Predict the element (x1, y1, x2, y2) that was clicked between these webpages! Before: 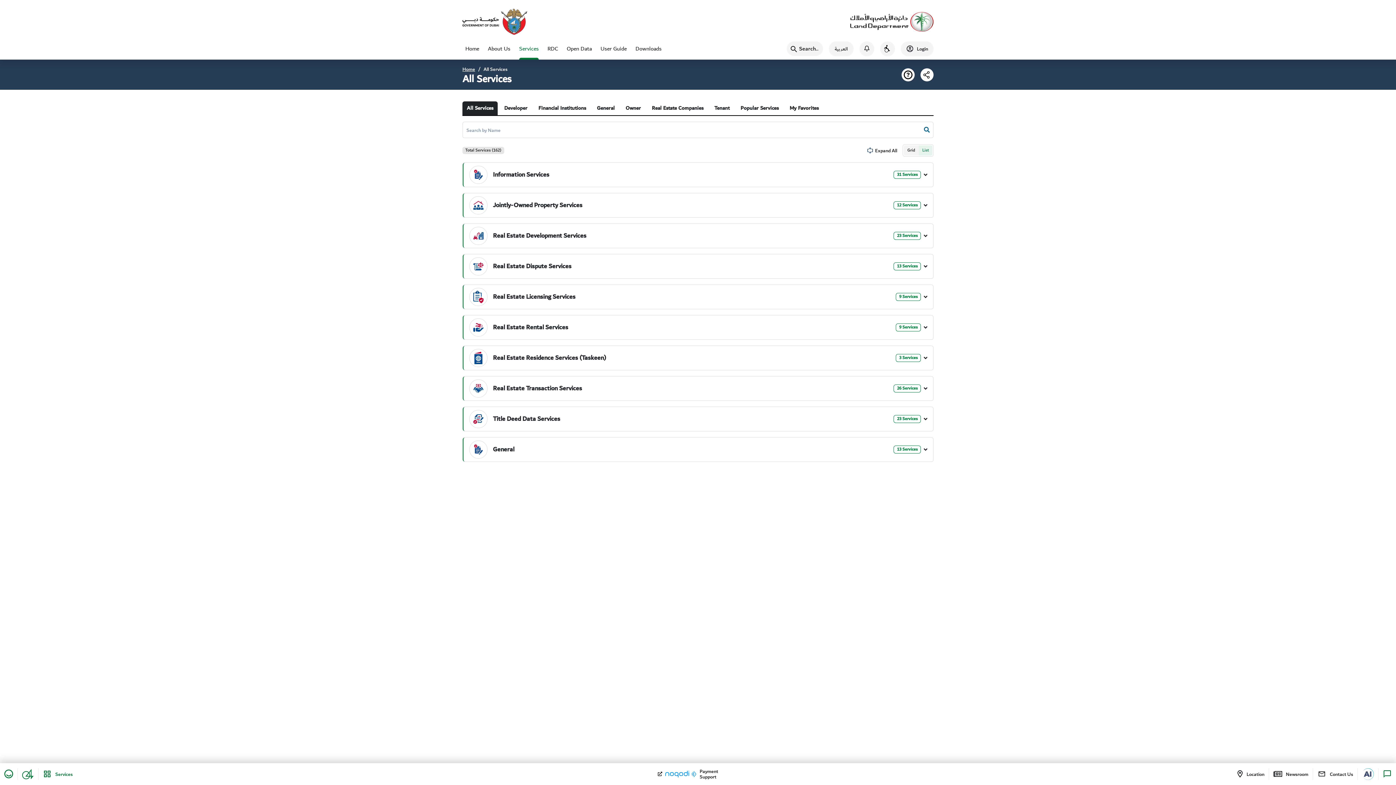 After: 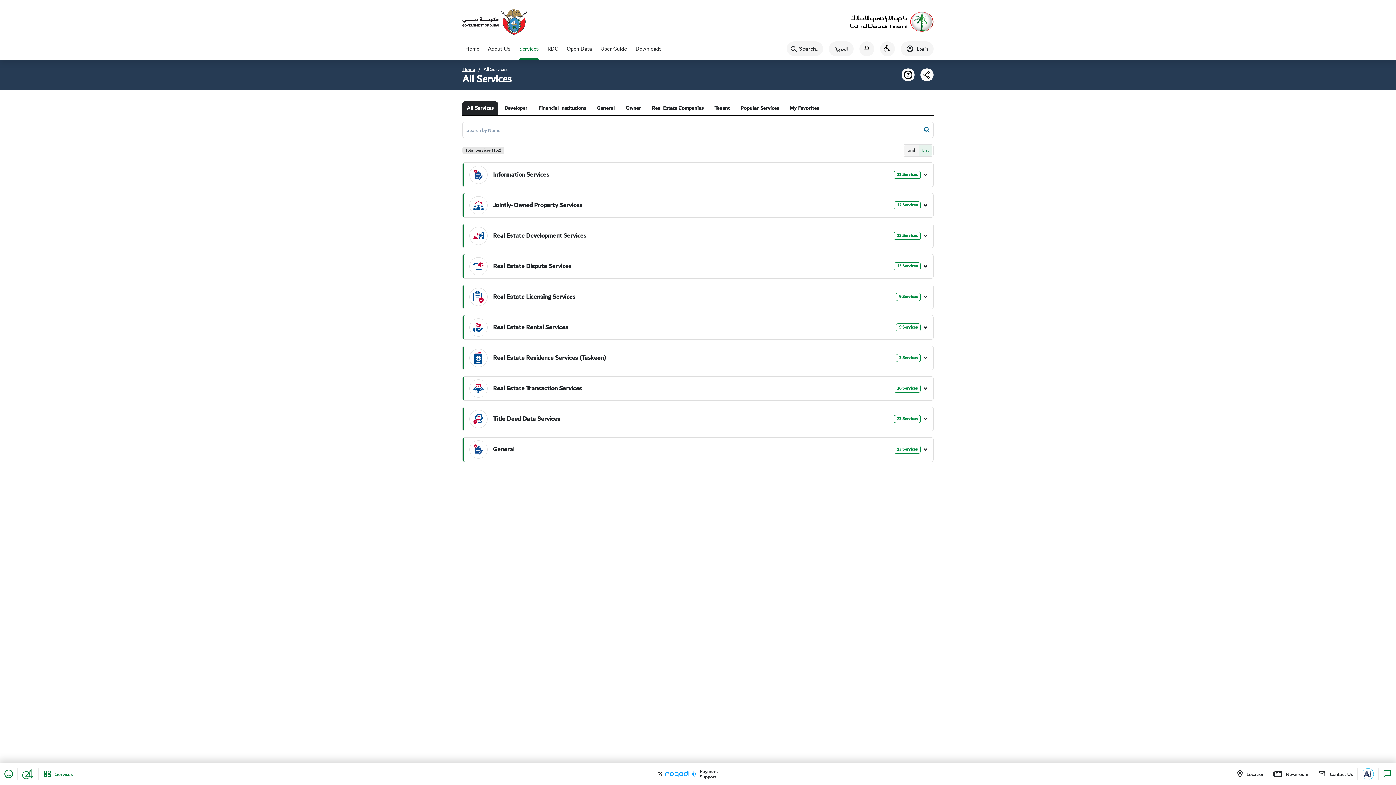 Action: bbox: (462, 101, 497, 115) label: All Services